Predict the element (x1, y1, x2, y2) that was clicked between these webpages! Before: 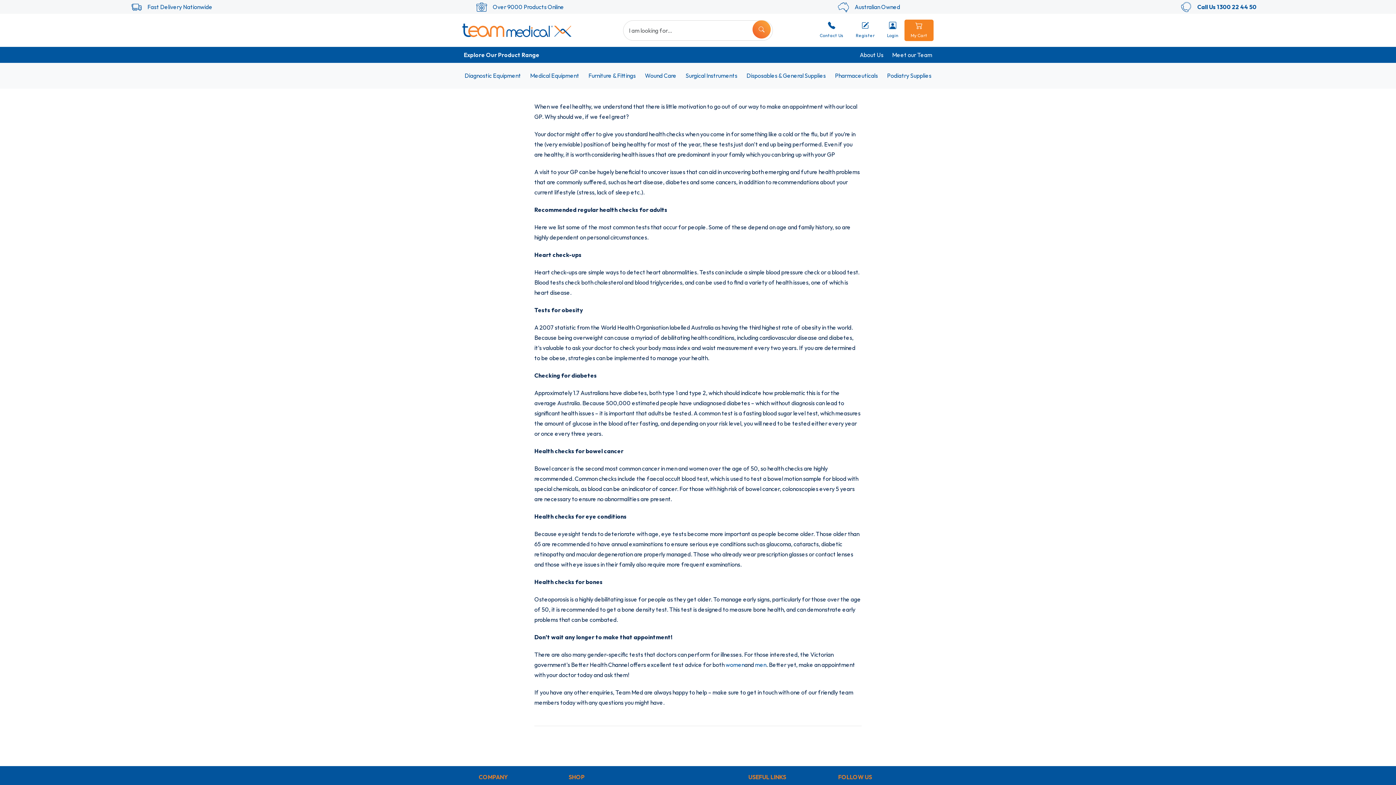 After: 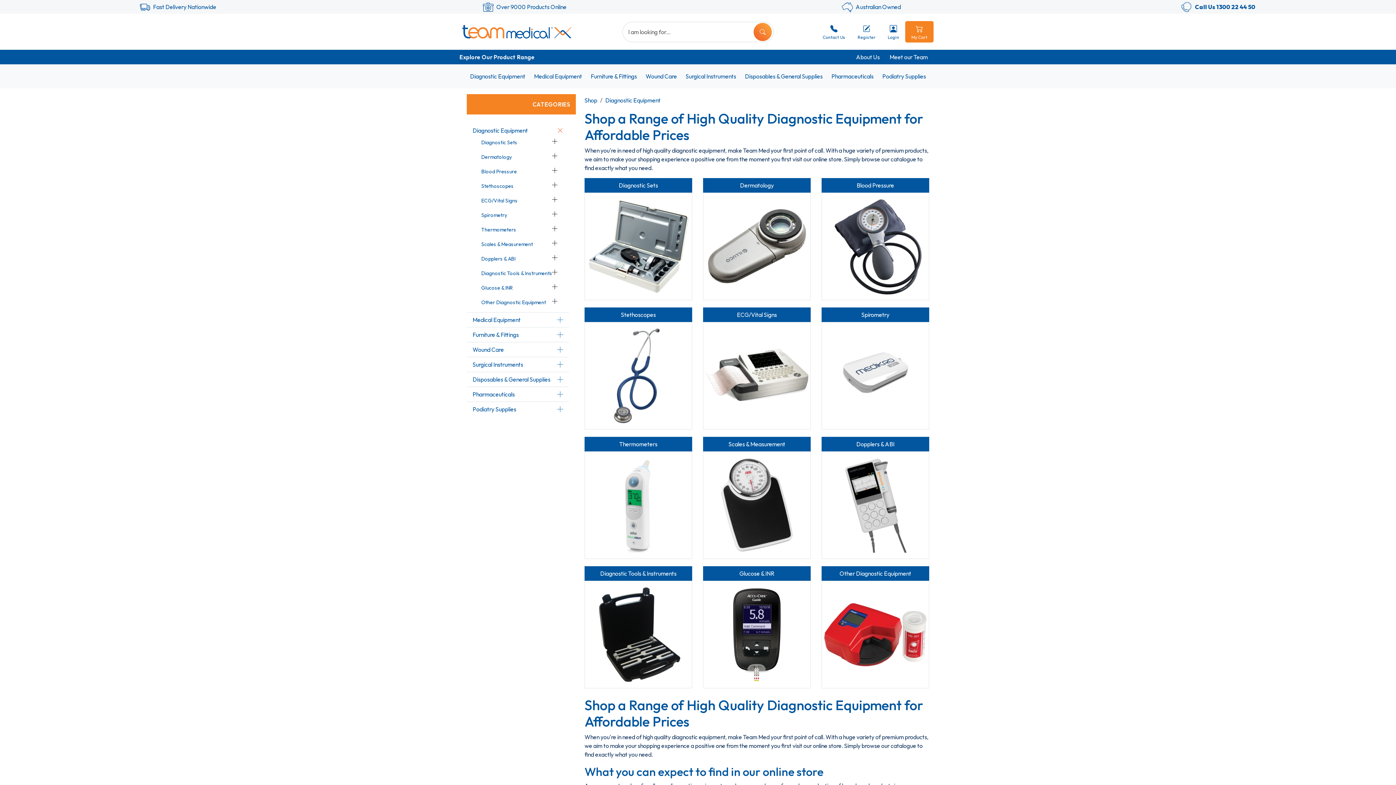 Action: bbox: (464, 72, 521, 79) label: Diagnostic Equipment